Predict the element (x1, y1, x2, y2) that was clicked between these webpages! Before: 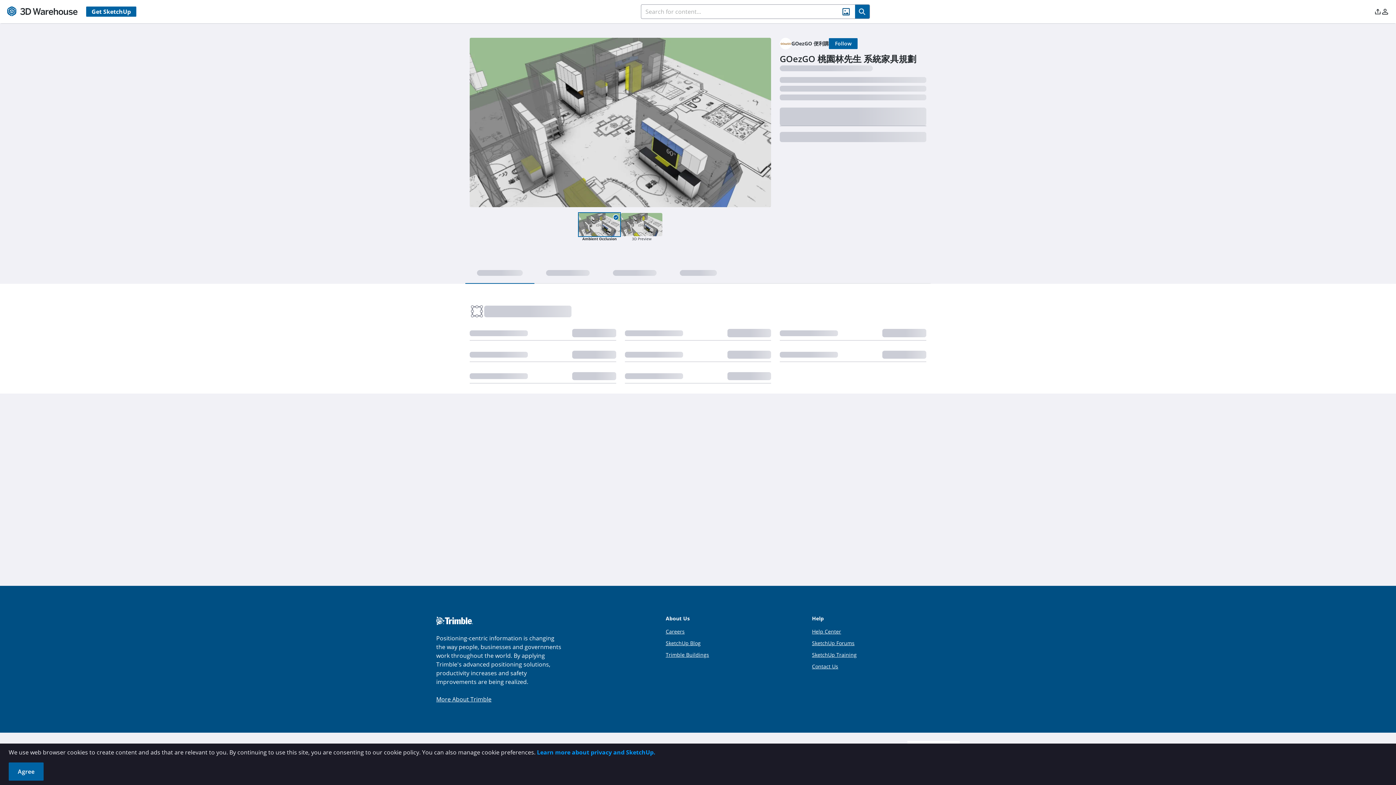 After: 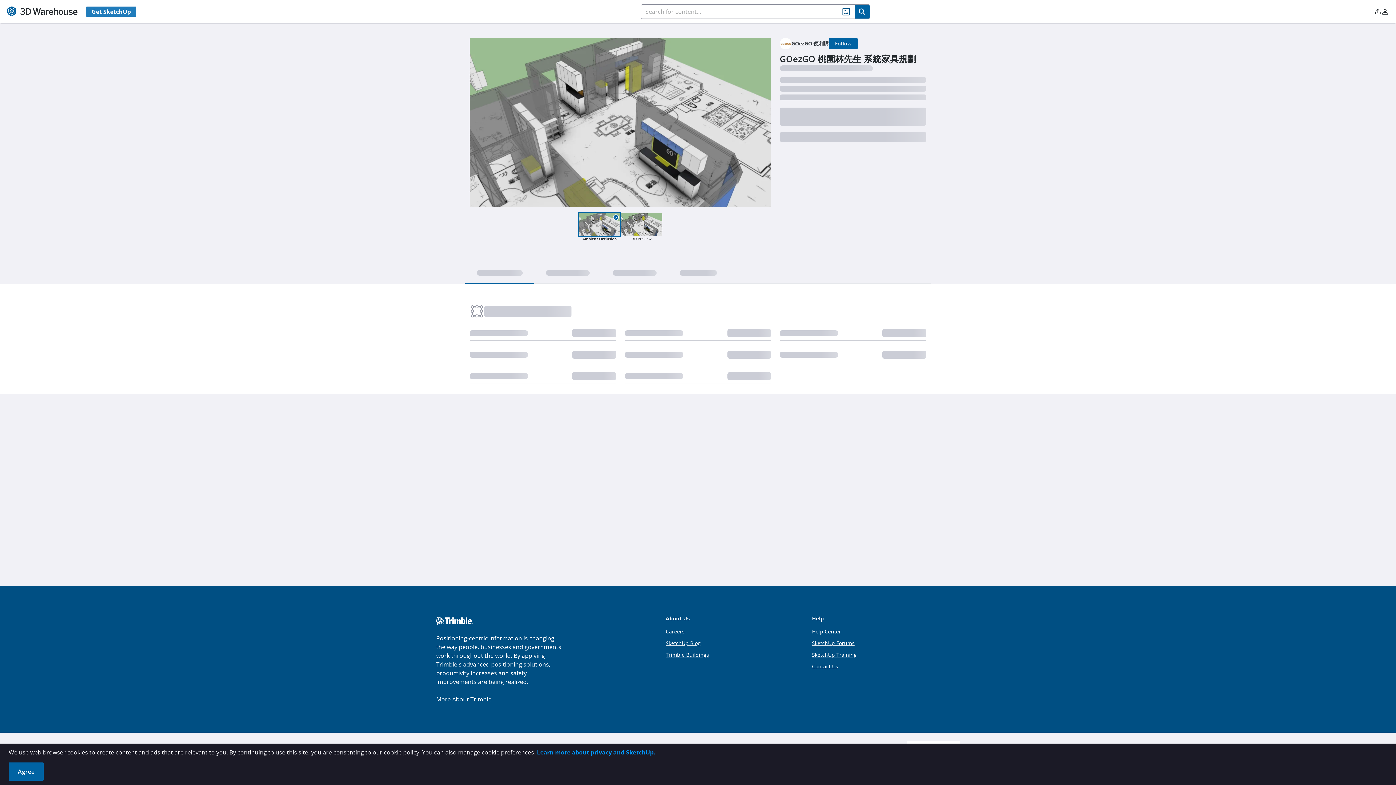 Action: label: Get SketchUp bbox: (86, 6, 136, 16)